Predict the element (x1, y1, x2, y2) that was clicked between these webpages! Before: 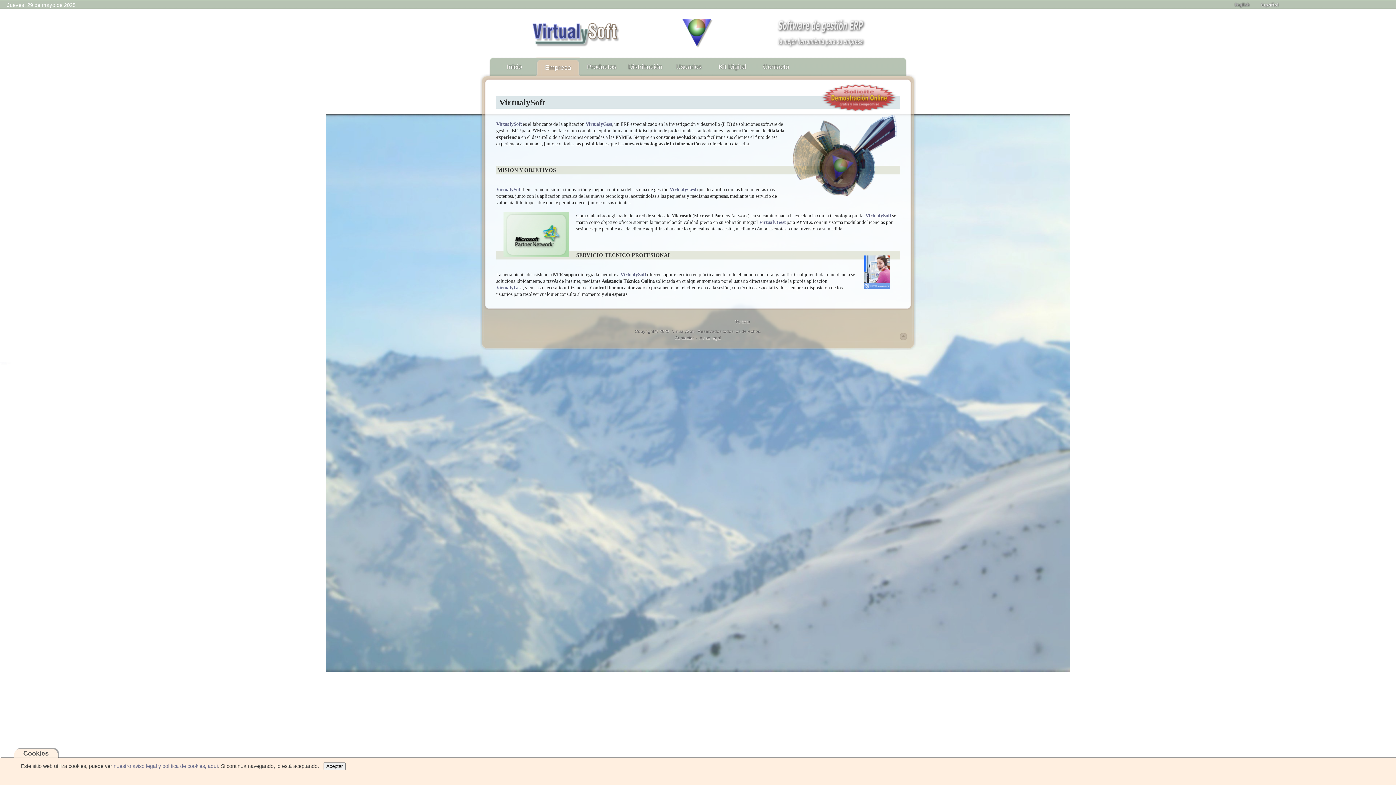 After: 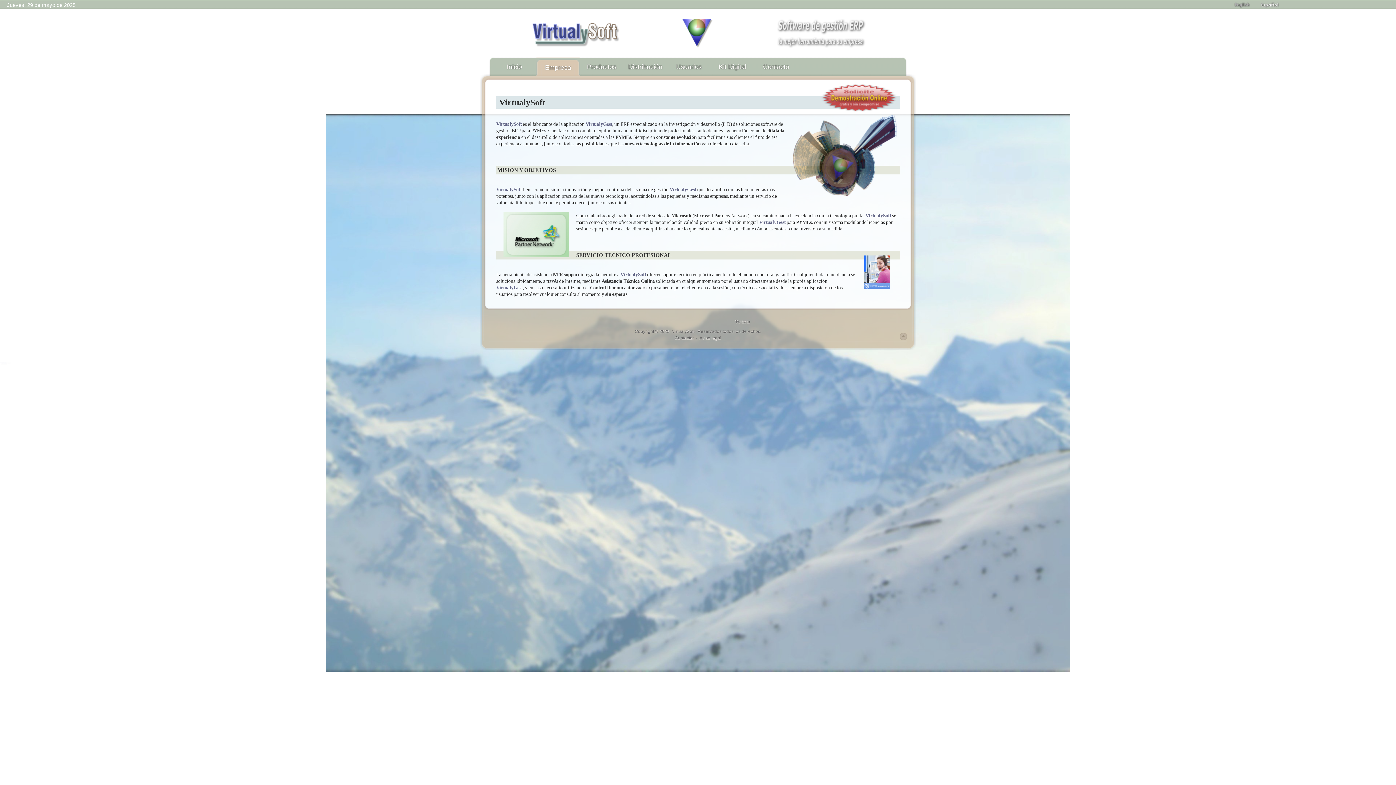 Action: label: Aceptar bbox: (323, 762, 345, 770)